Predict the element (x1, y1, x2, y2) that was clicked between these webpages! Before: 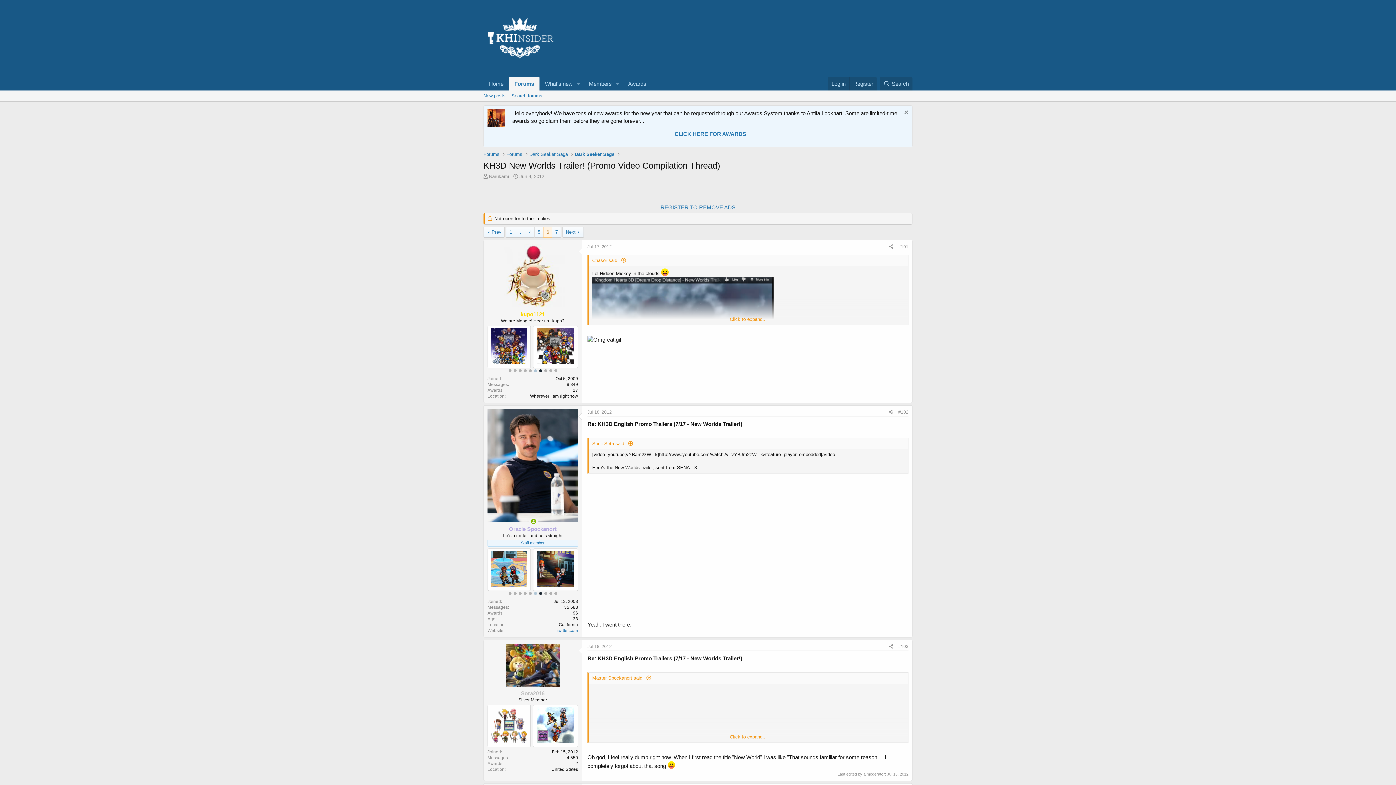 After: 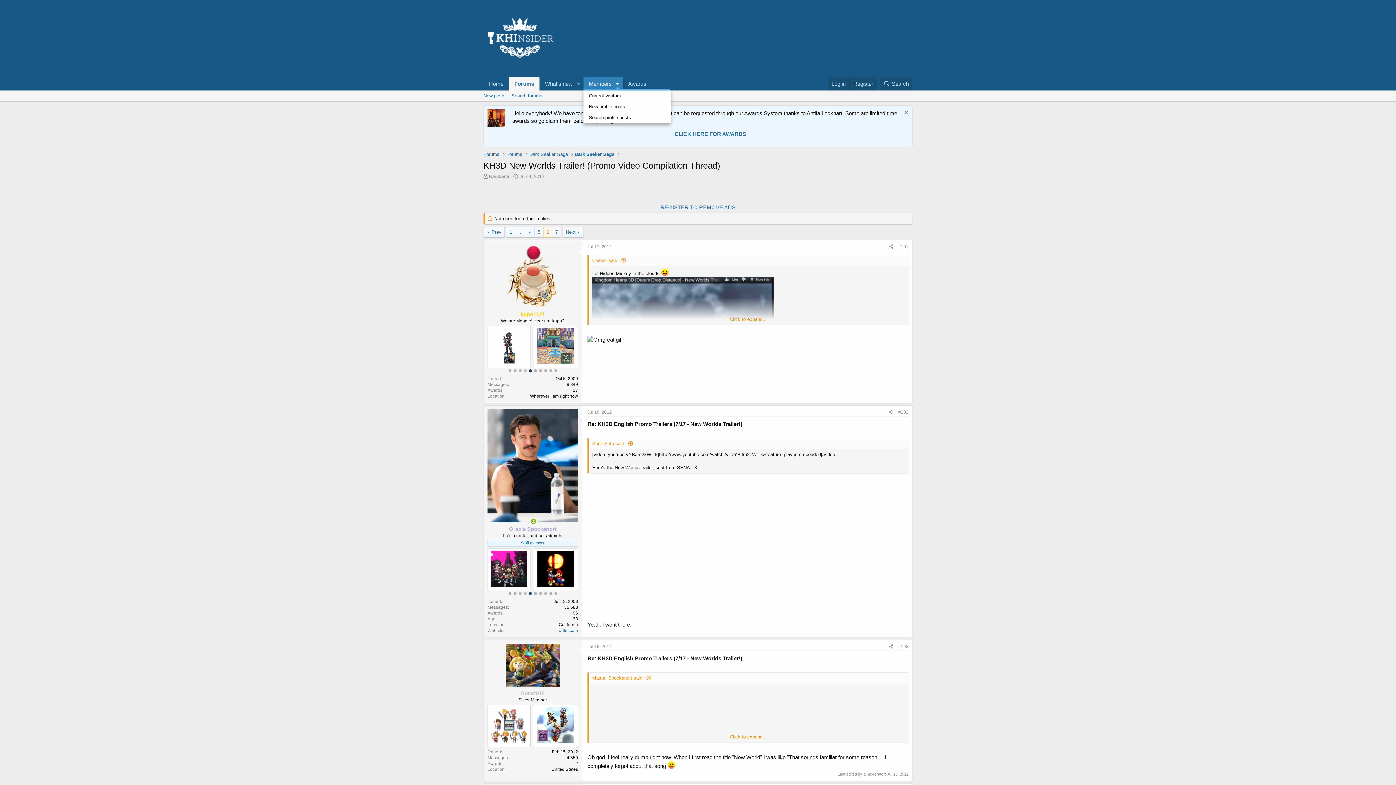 Action: bbox: (612, 77, 622, 90) label: Toggle expanded